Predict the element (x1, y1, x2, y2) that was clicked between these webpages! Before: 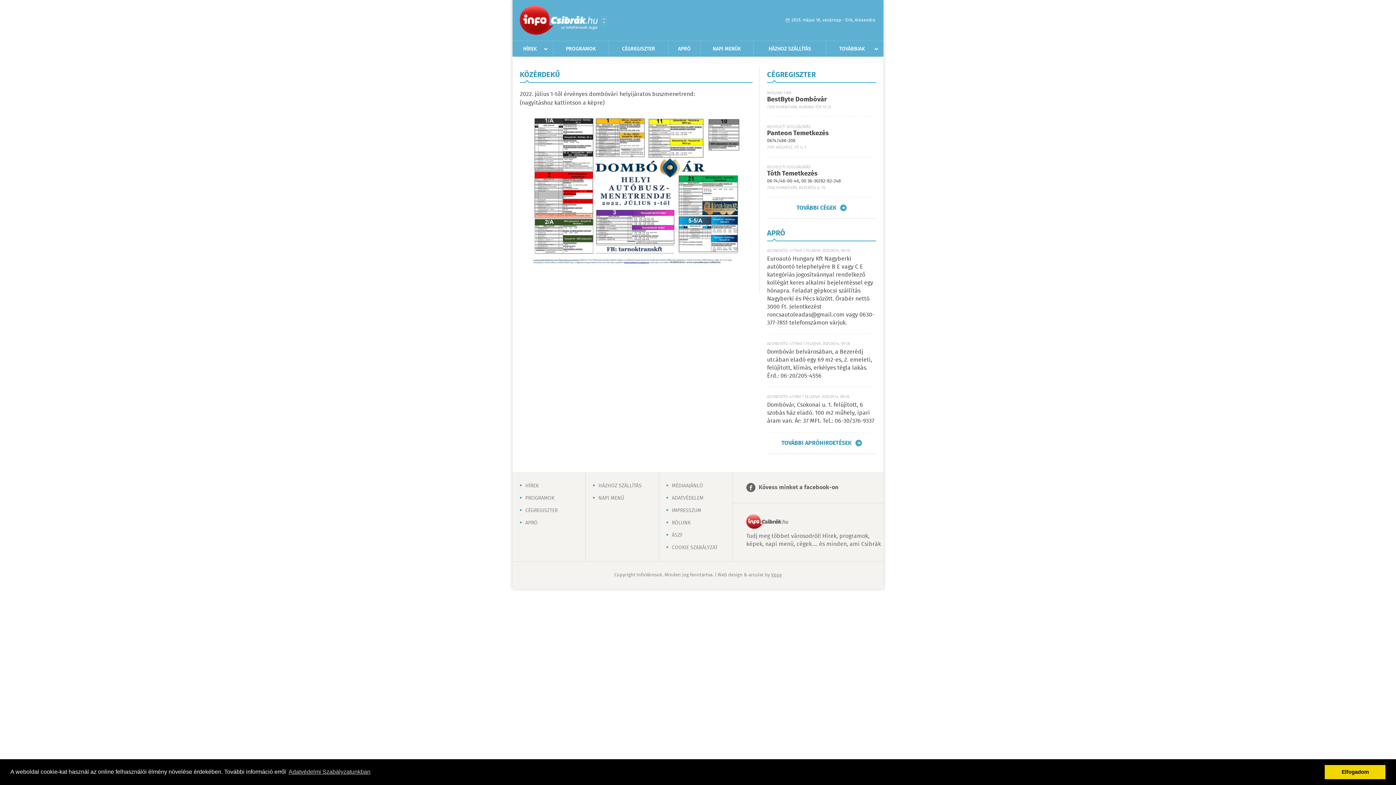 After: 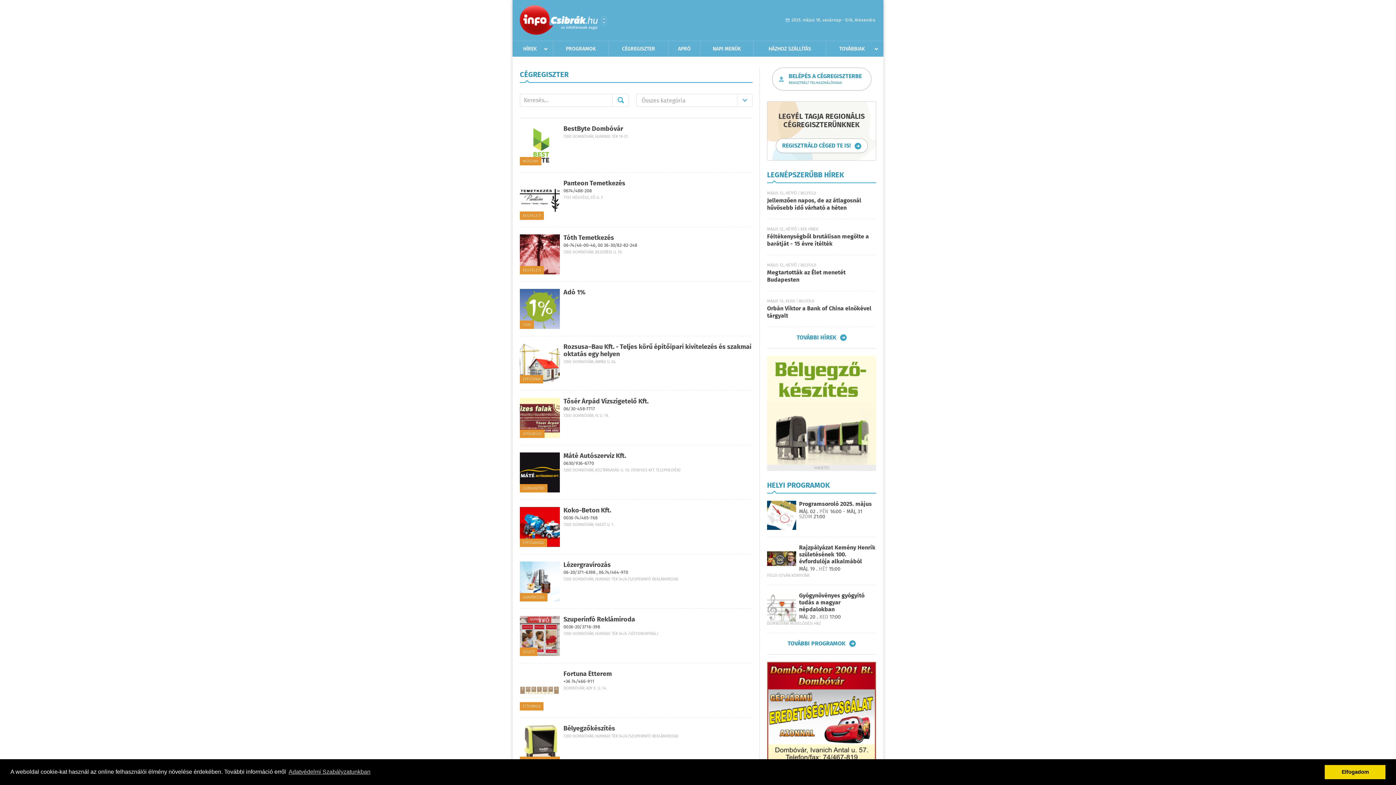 Action: bbox: (796, 204, 846, 211) label: TOVÁBBI CÉGEK